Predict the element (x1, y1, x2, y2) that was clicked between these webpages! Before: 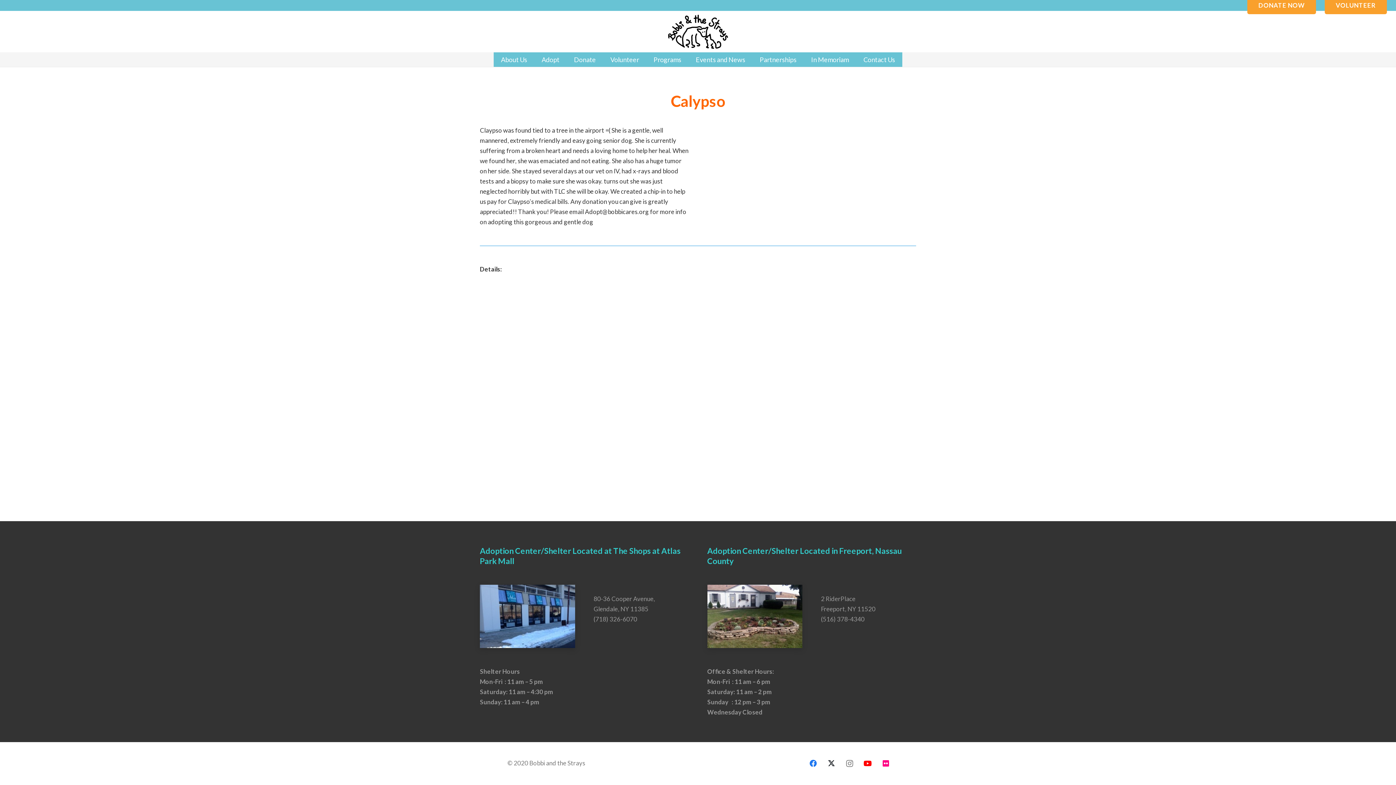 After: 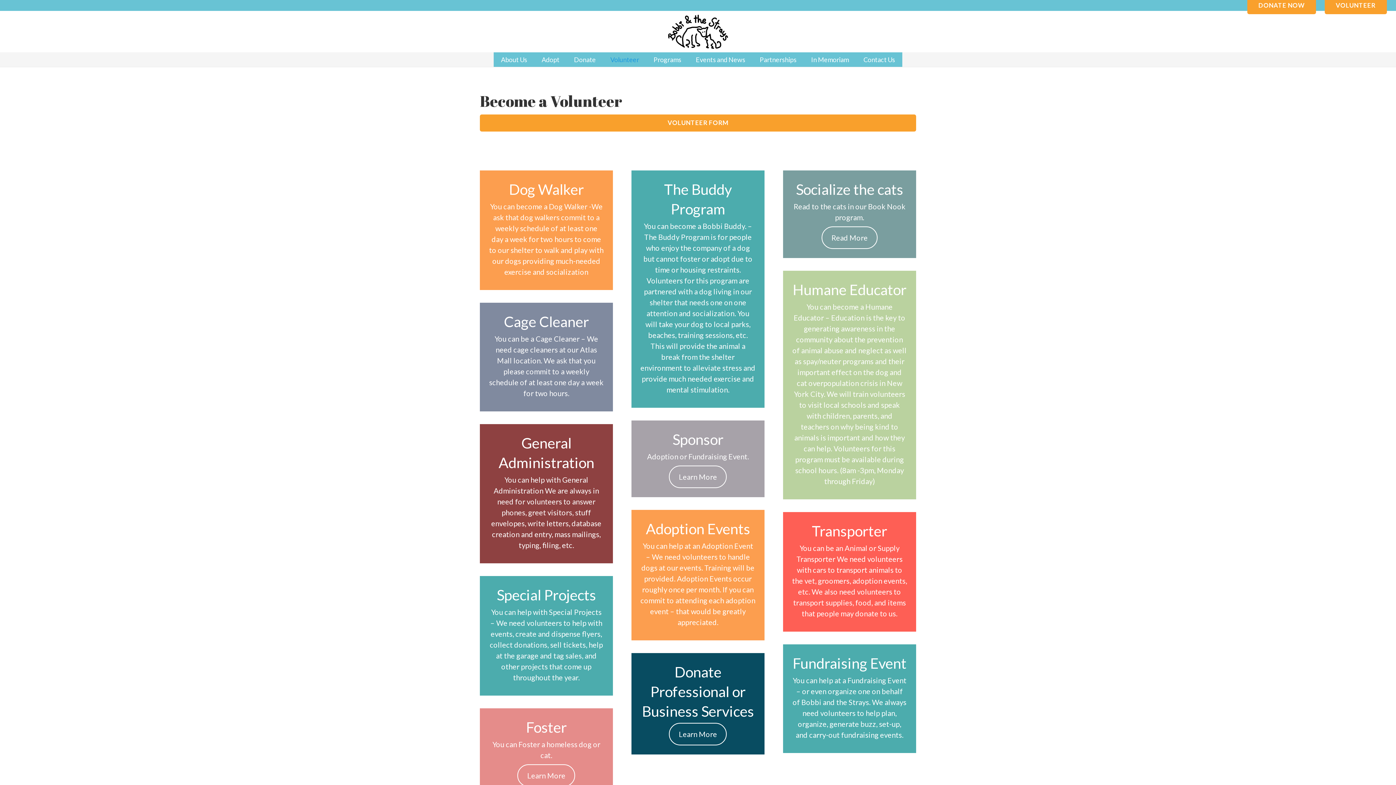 Action: label: Volunteer bbox: (603, 52, 646, 66)